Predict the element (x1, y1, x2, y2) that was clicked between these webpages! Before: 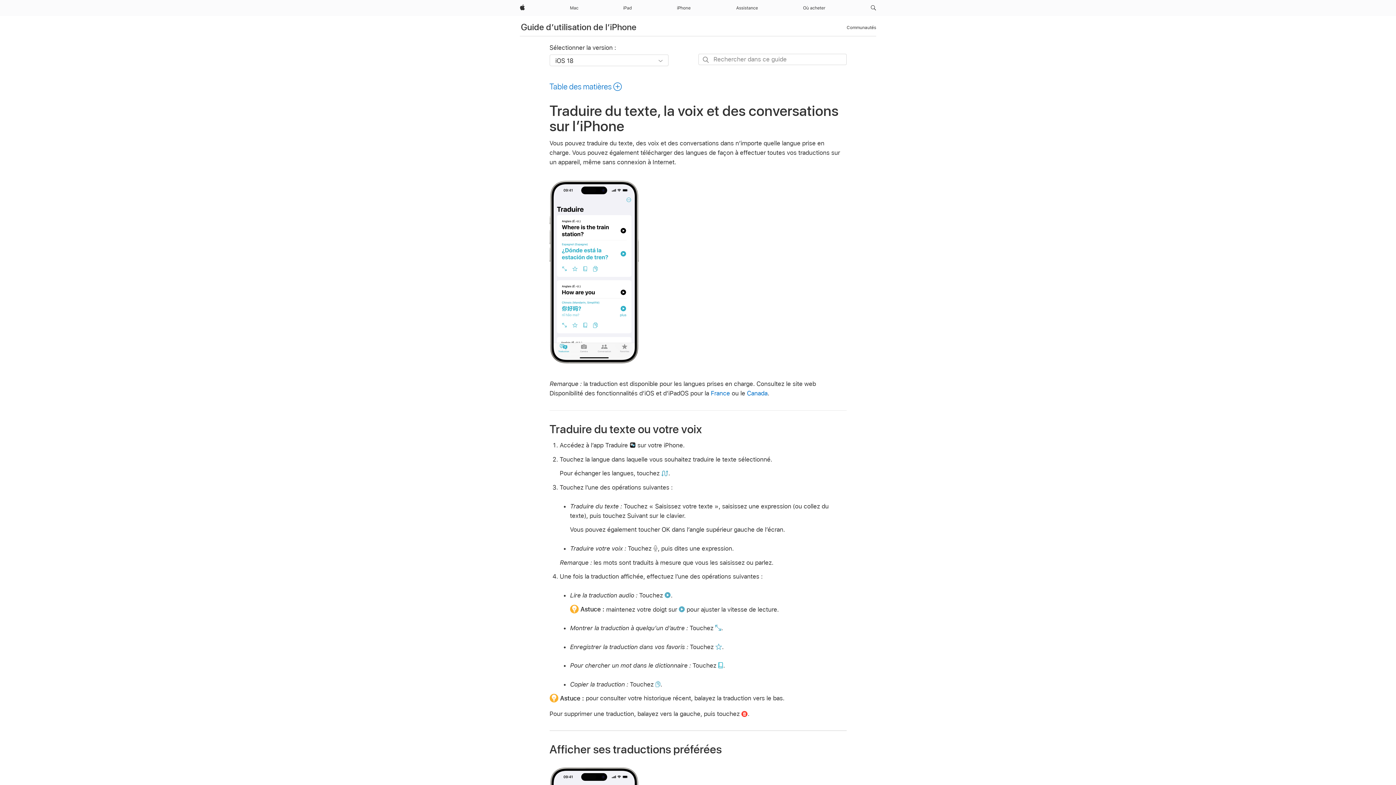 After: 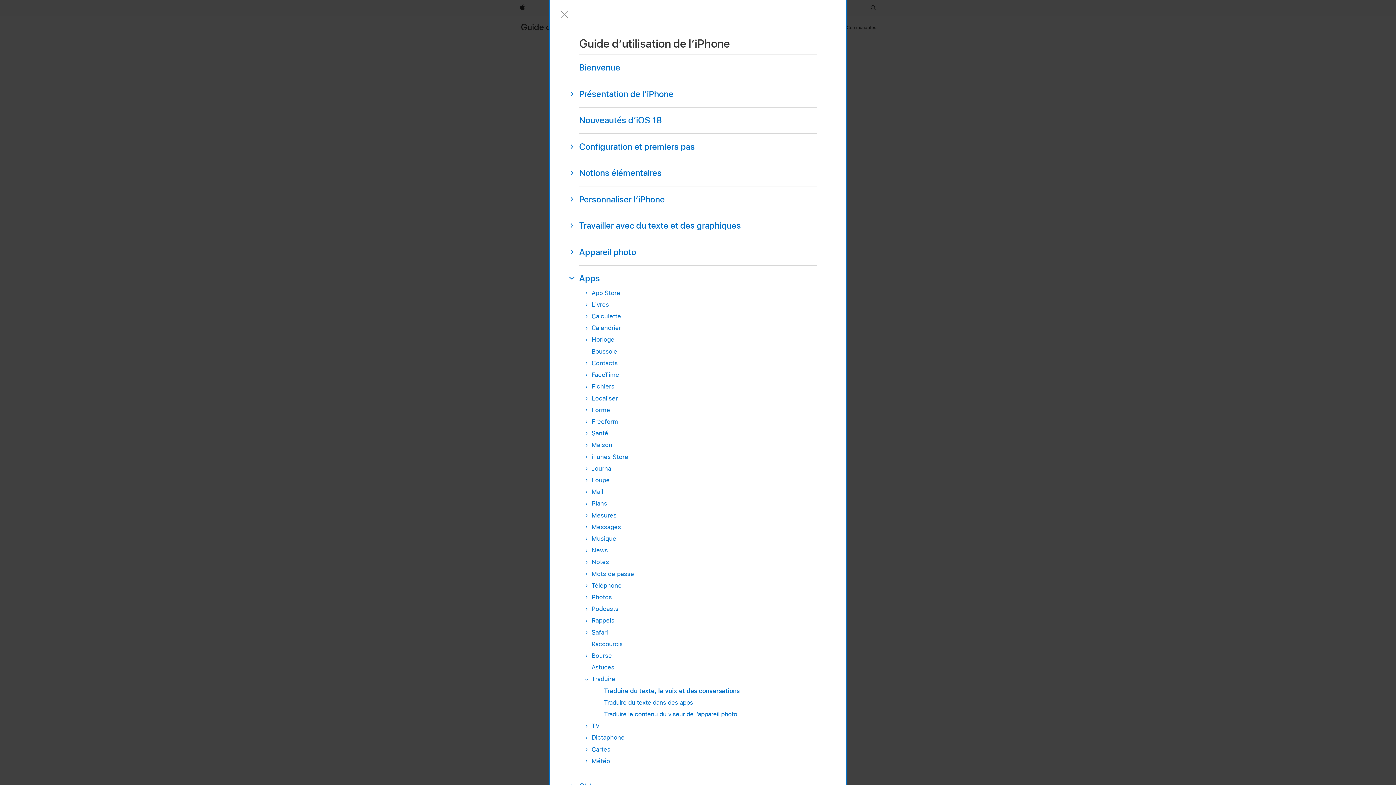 Action: label: Table des matières  bbox: (549, 81, 622, 91)